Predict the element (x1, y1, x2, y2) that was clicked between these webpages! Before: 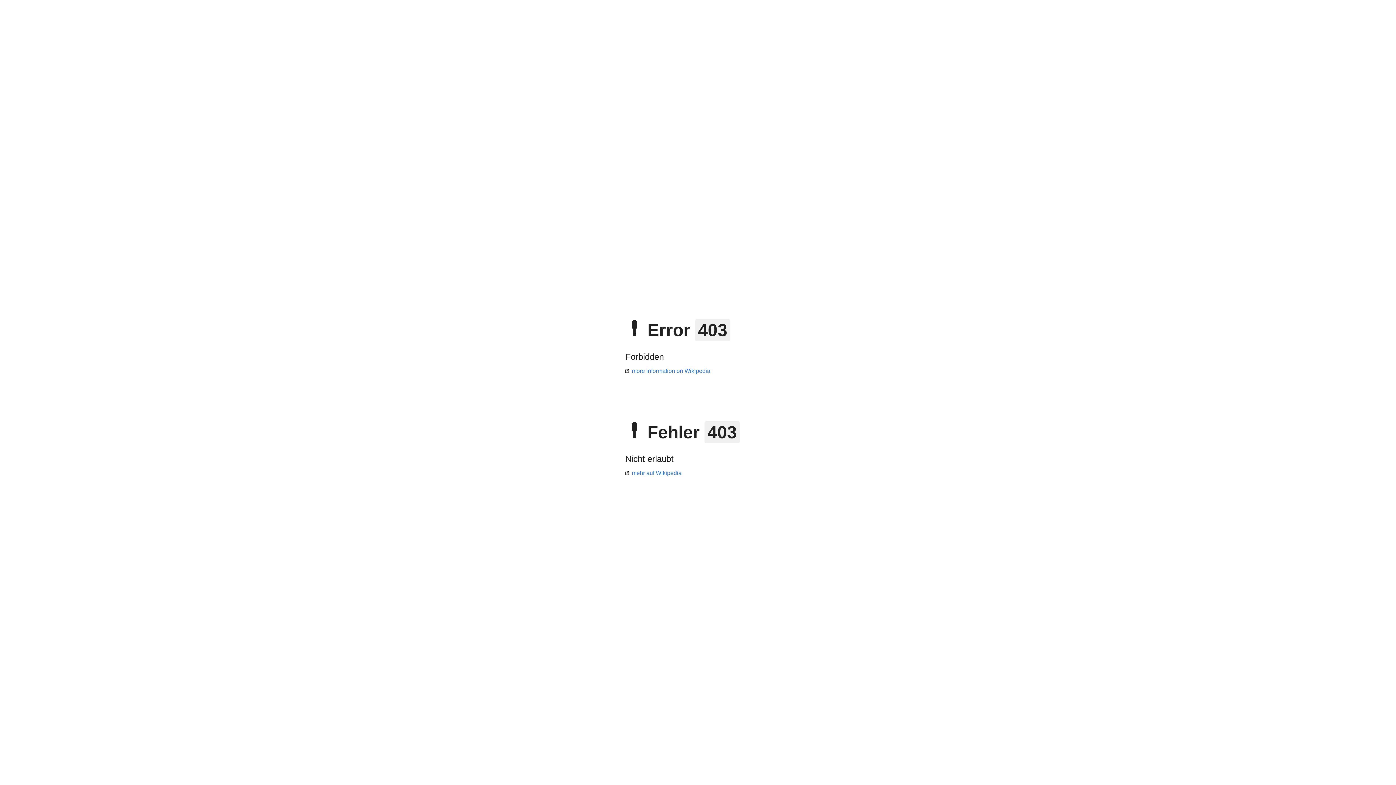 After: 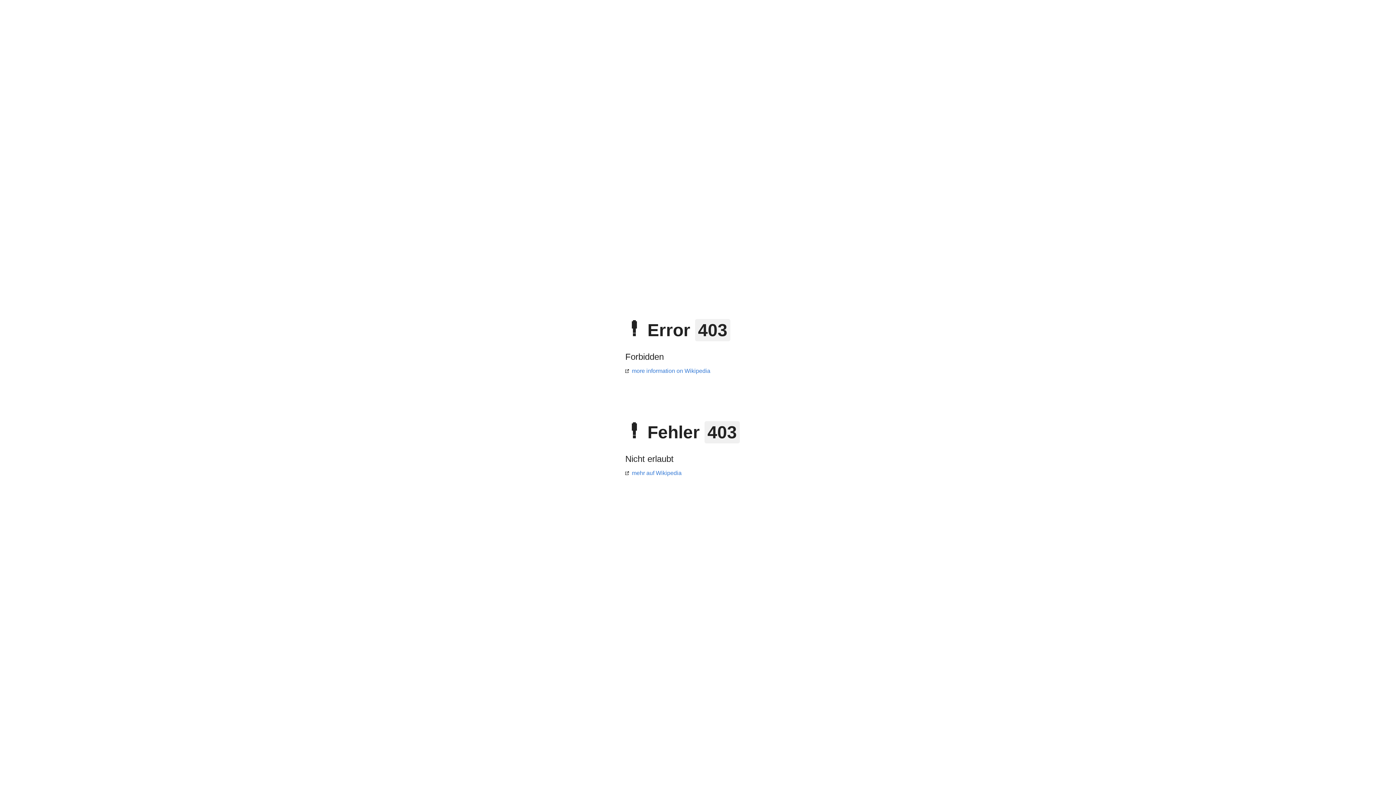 Action: bbox: (625, 470, 681, 476) label: mehr auf Wikipedia